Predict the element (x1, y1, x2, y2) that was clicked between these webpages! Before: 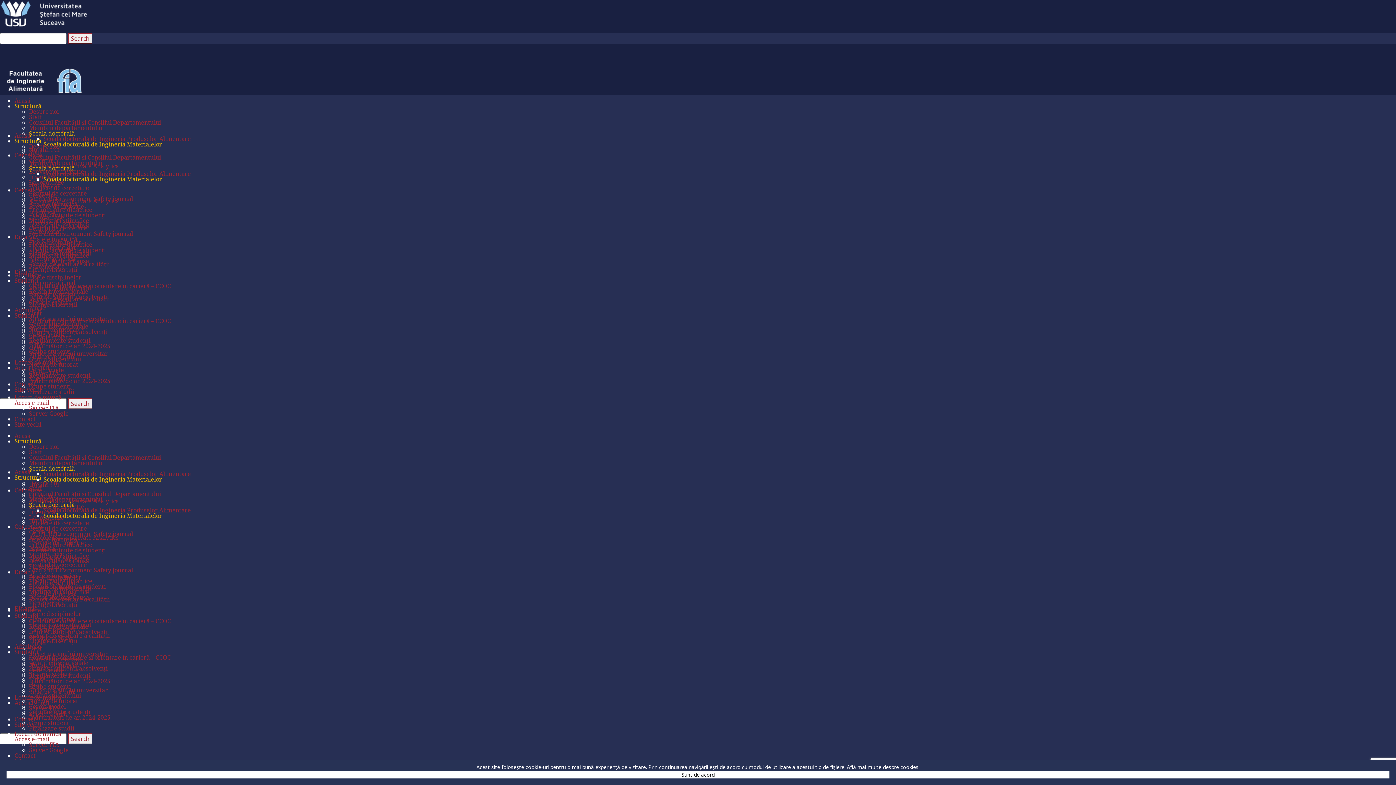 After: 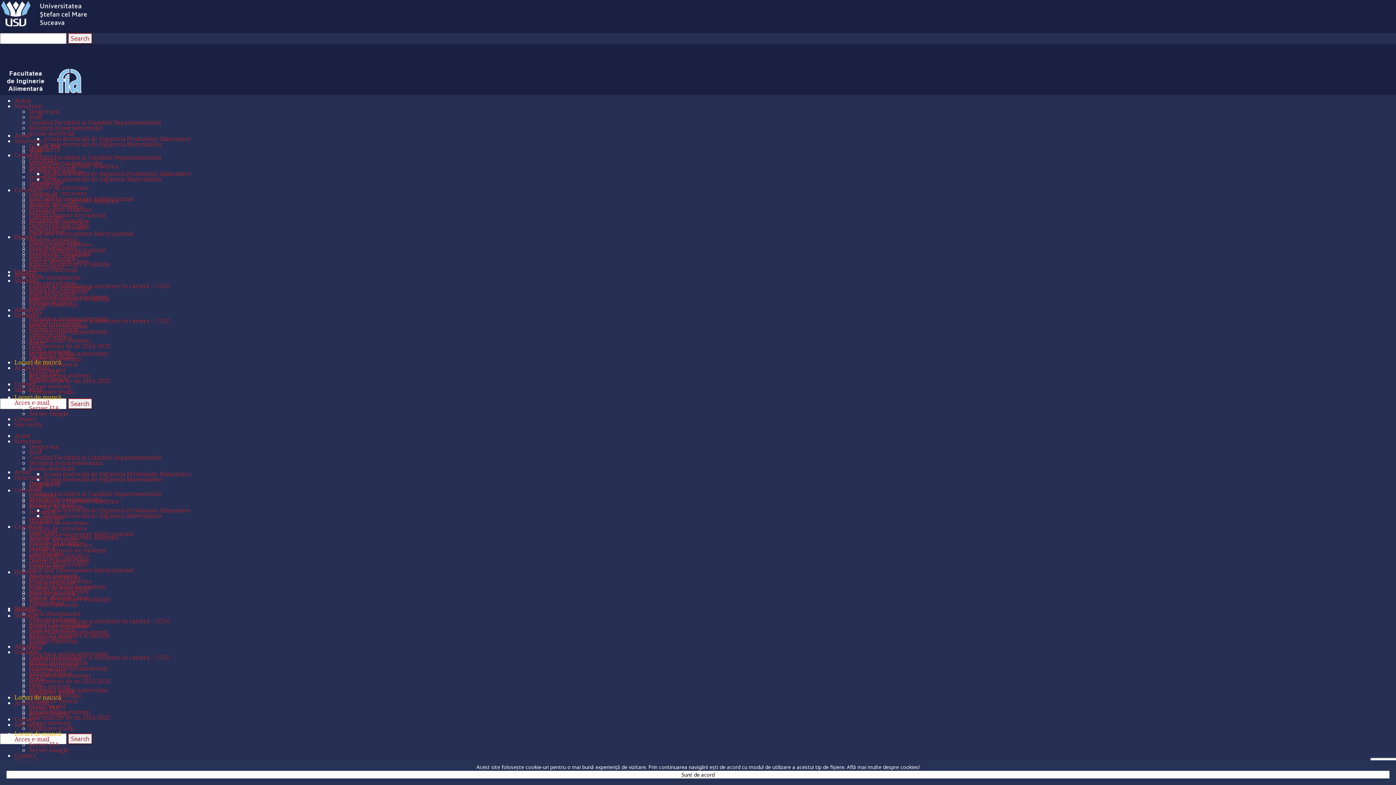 Action: label: Locuri de muncă bbox: (14, 730, 61, 738)